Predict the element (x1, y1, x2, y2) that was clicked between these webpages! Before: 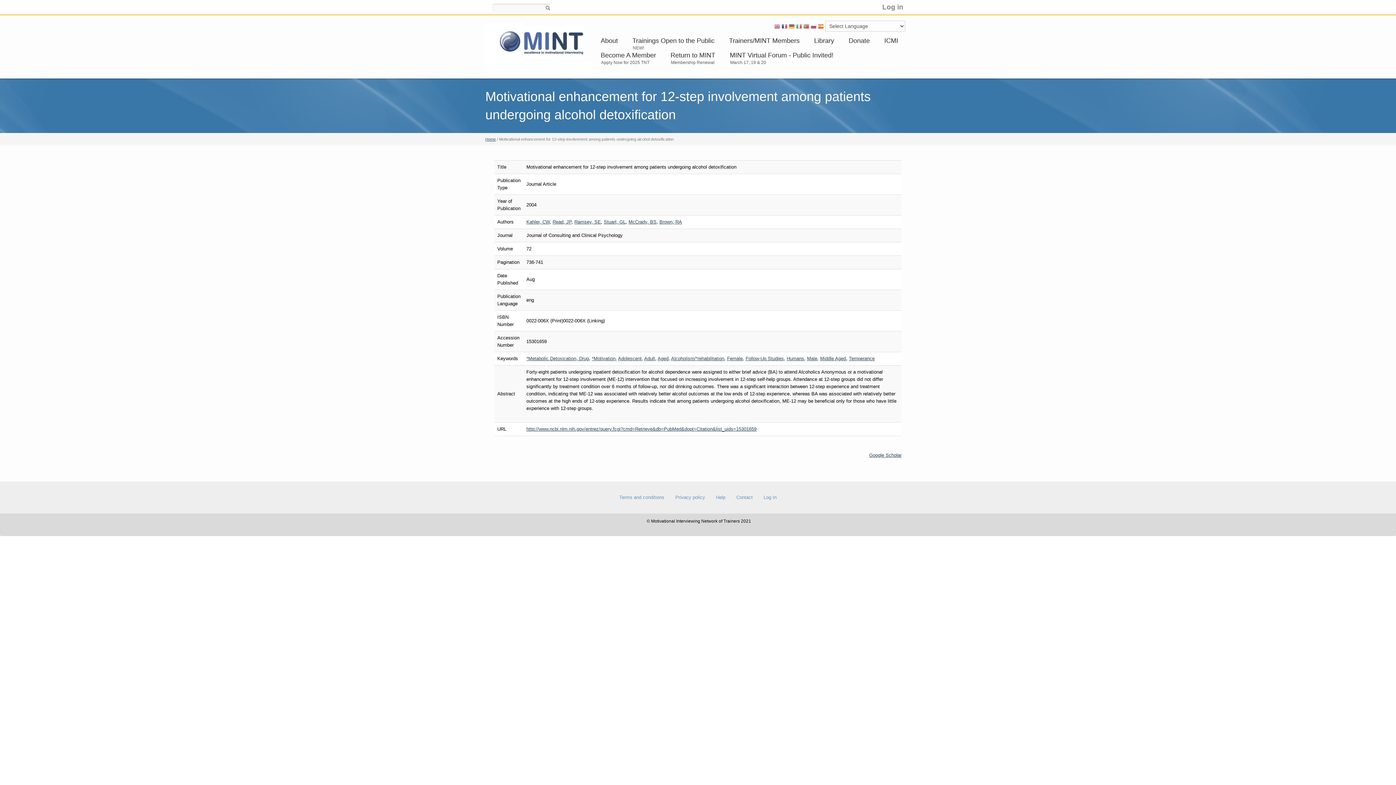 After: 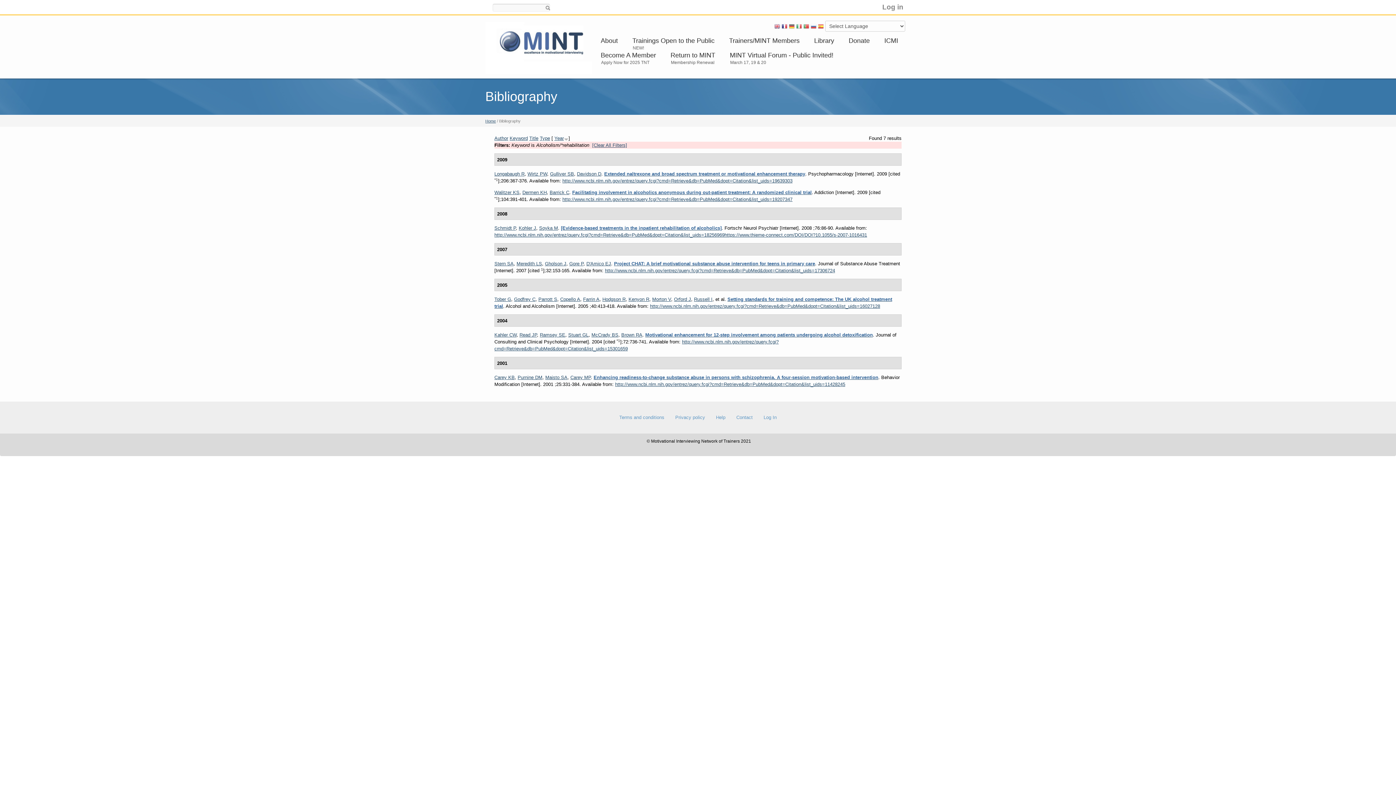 Action: bbox: (671, 356, 724, 361) label: Alcoholism/*rehabilitation